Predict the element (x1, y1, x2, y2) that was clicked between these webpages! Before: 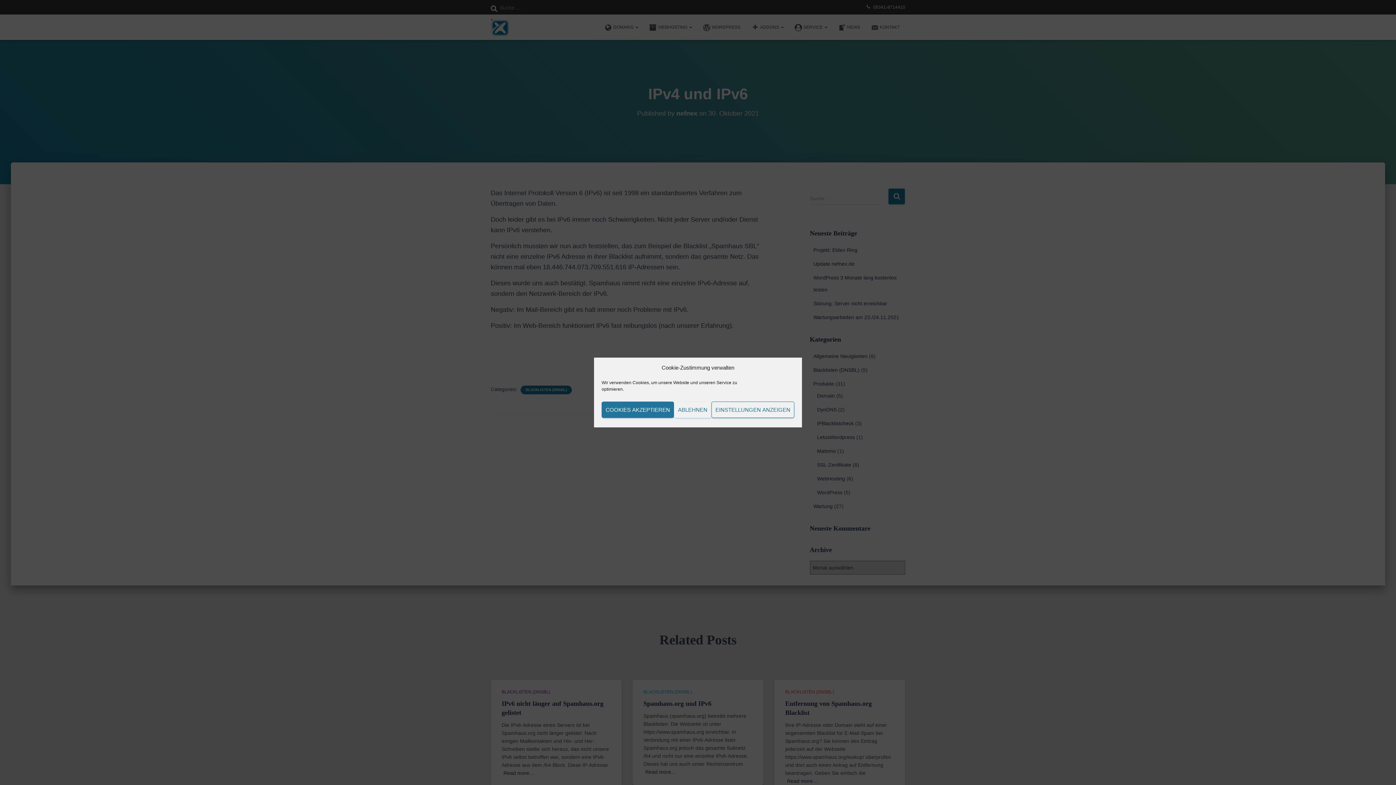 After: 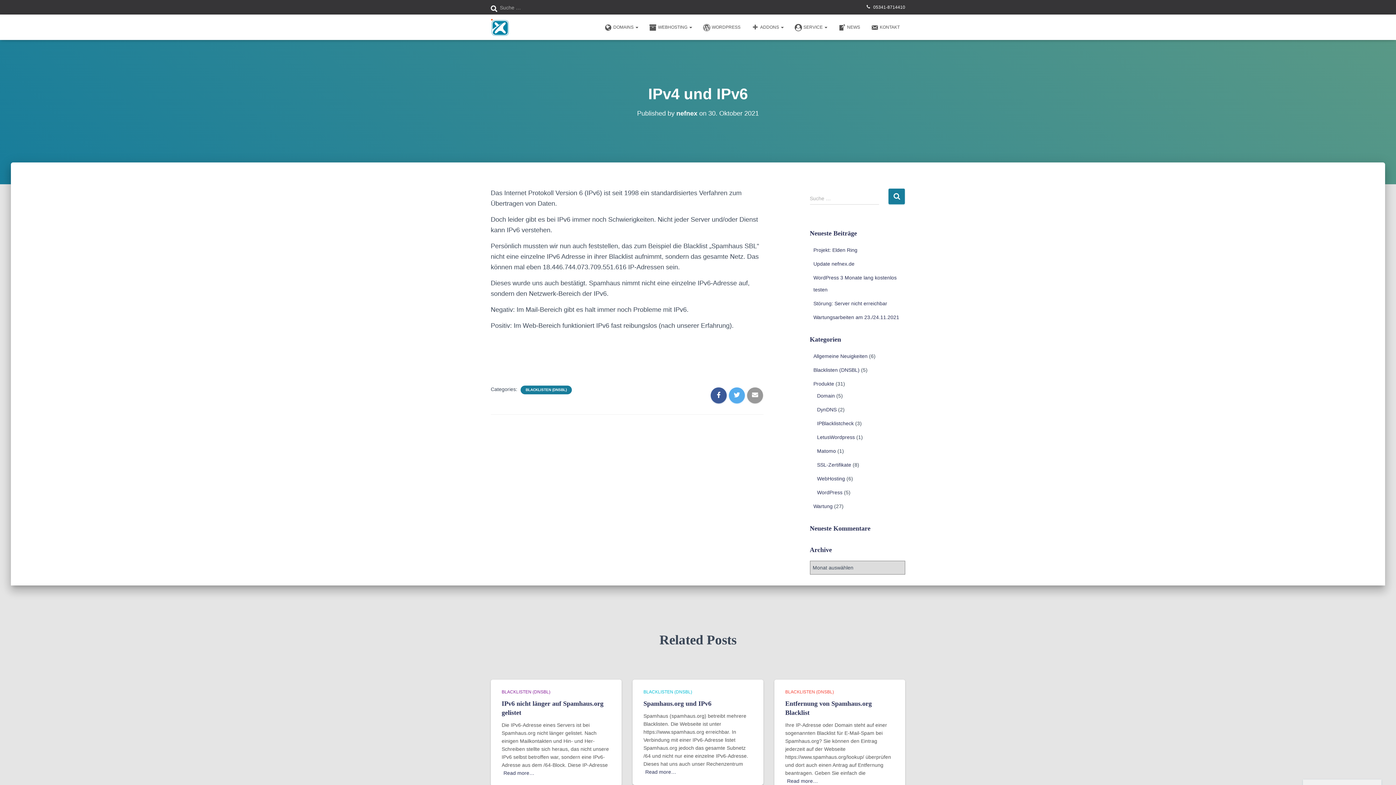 Action: label: ABLEHNEN bbox: (674, 401, 711, 418)